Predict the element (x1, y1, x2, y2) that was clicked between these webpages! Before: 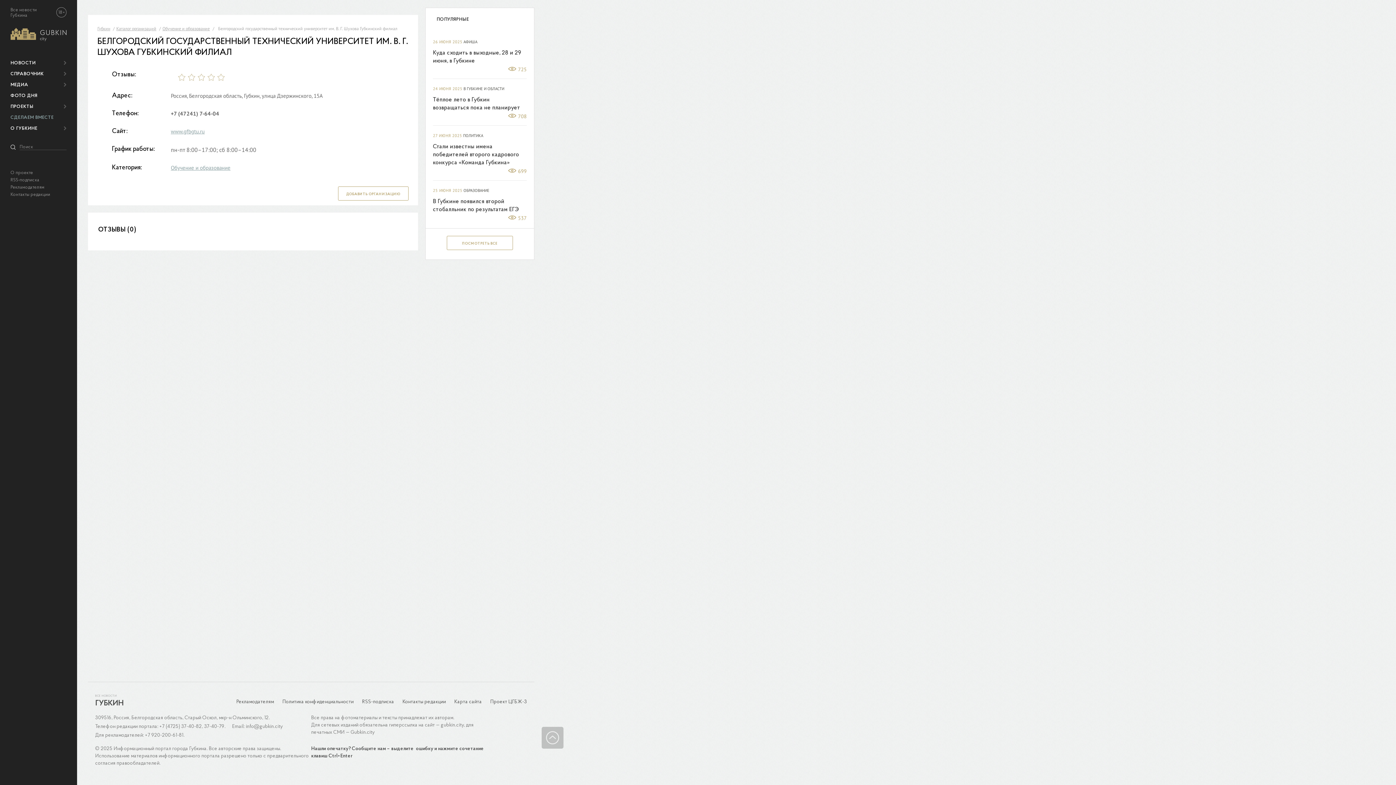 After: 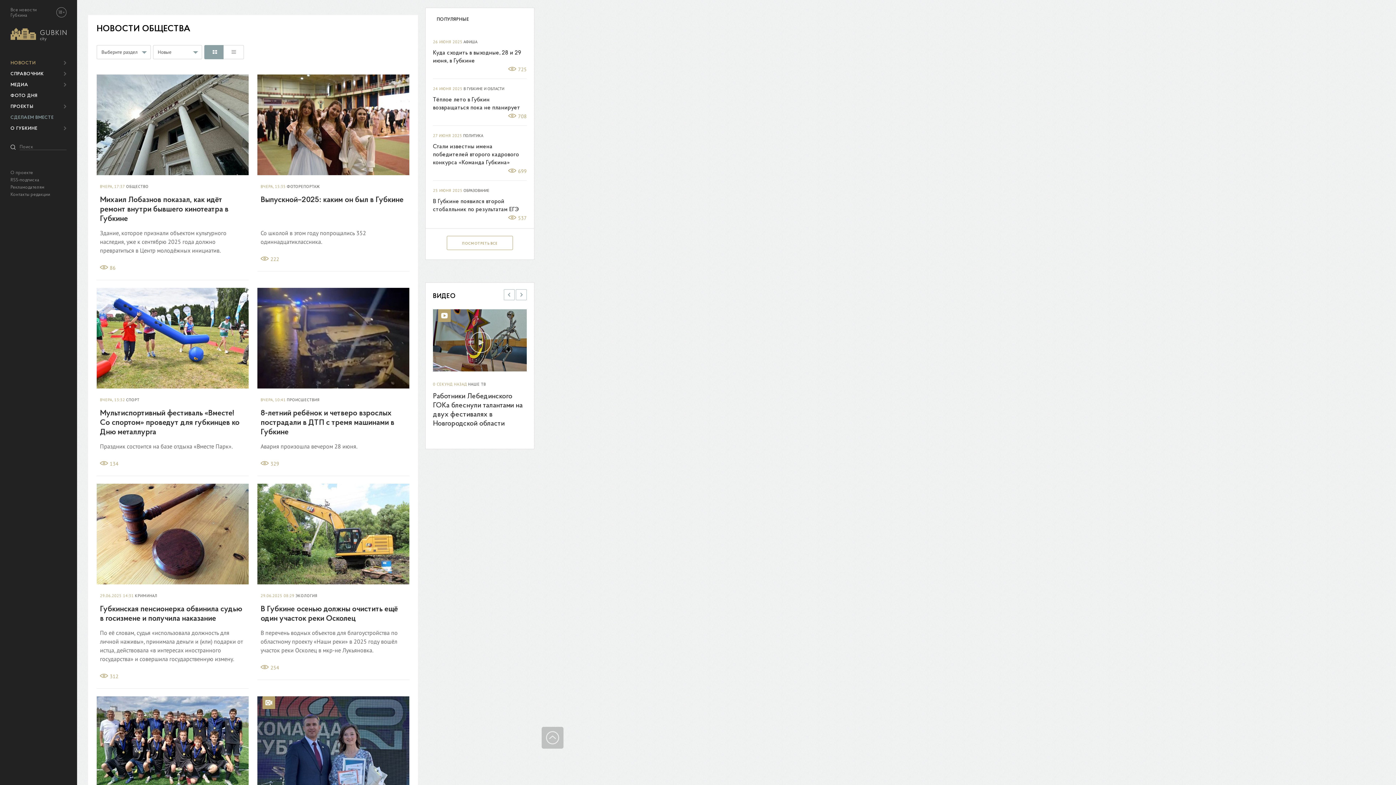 Action: label: НОВОСТИ bbox: (10, 60, 35, 65)